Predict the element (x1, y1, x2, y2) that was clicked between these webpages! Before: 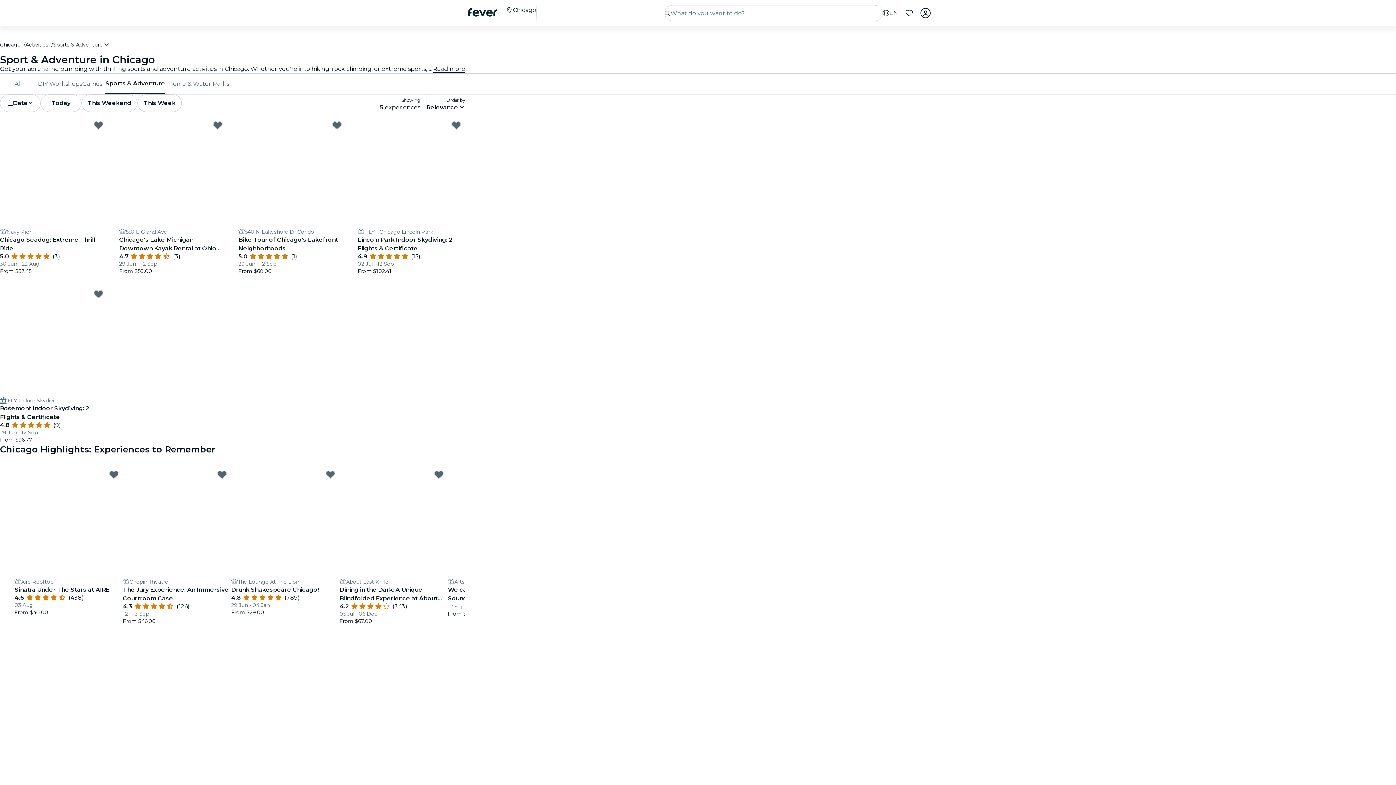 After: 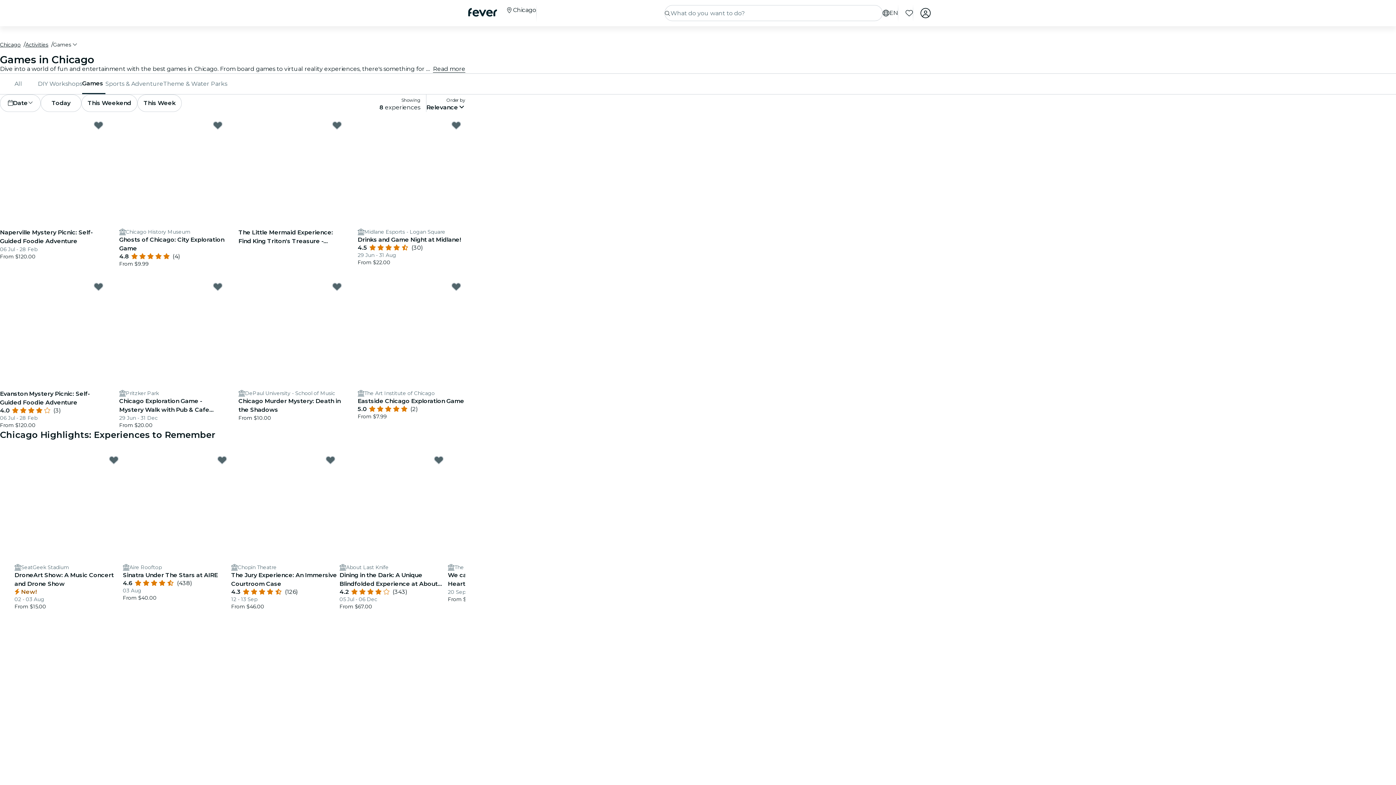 Action: bbox: (82, 73, 105, 94) label: Games